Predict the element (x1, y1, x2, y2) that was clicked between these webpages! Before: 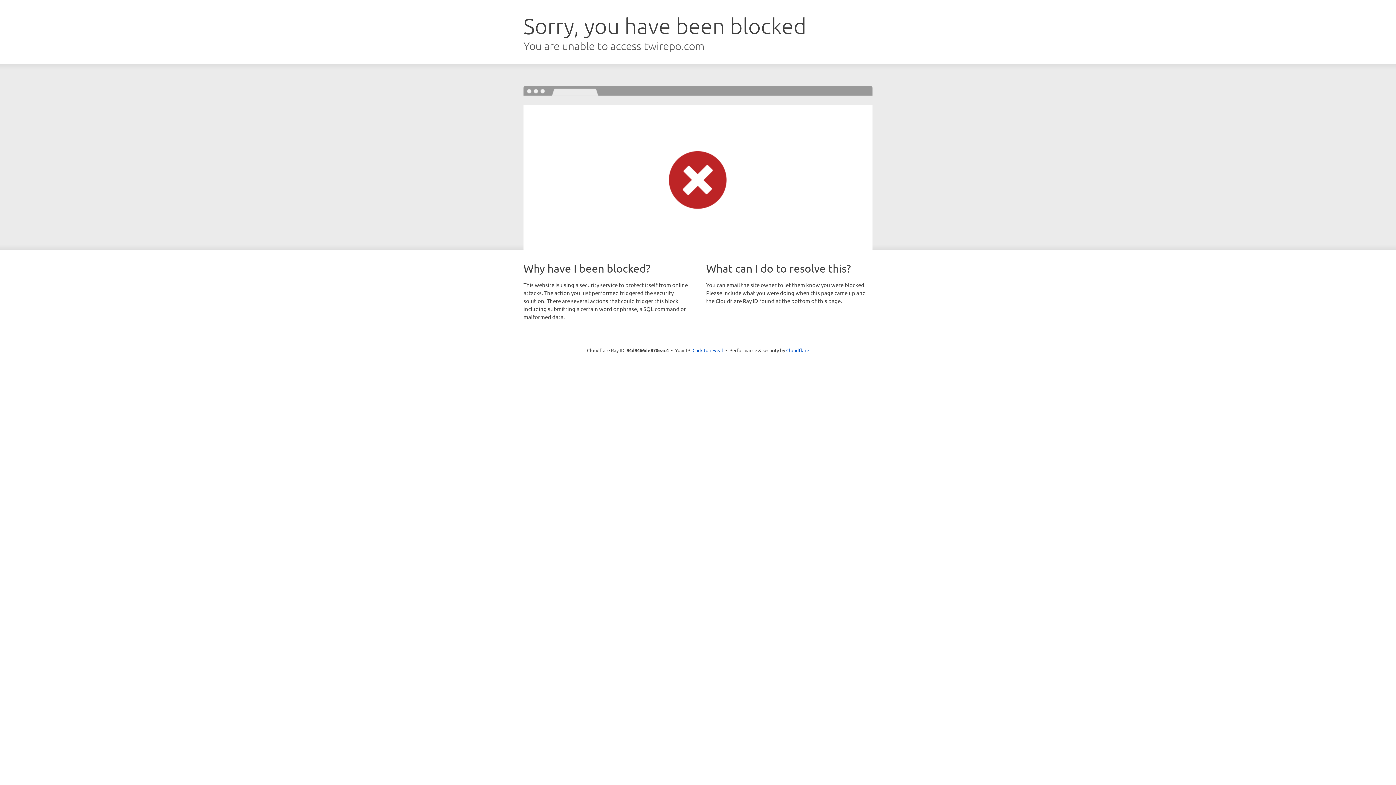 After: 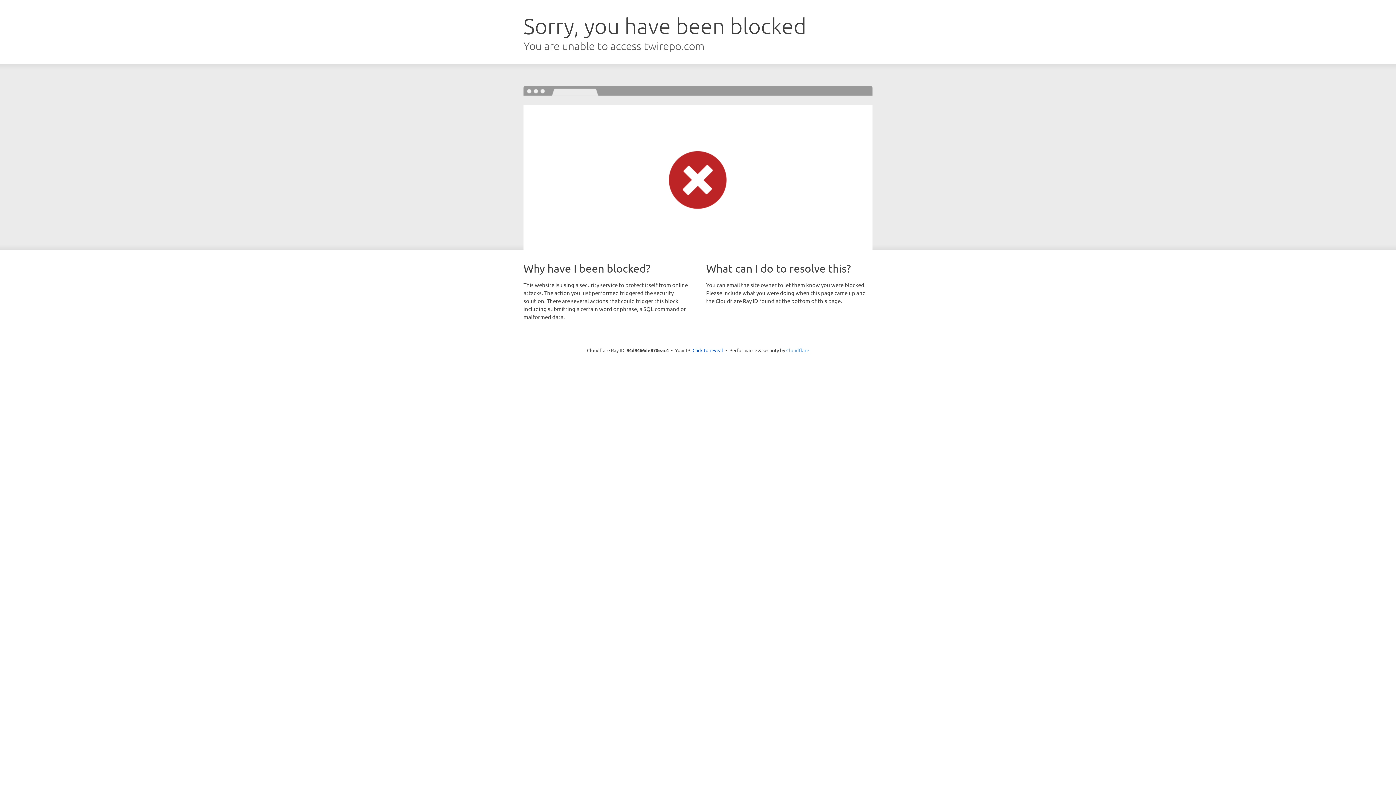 Action: bbox: (786, 347, 809, 353) label: Cloudflare